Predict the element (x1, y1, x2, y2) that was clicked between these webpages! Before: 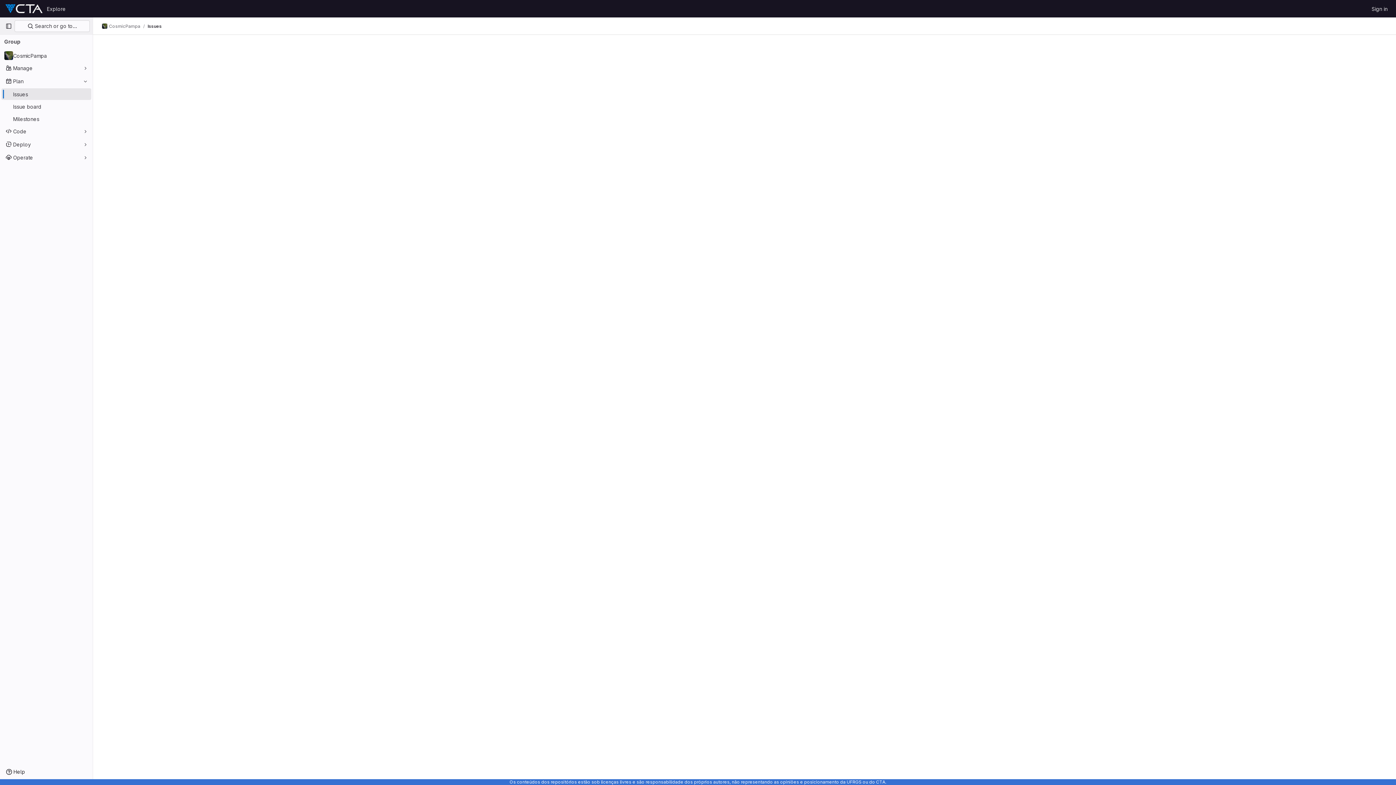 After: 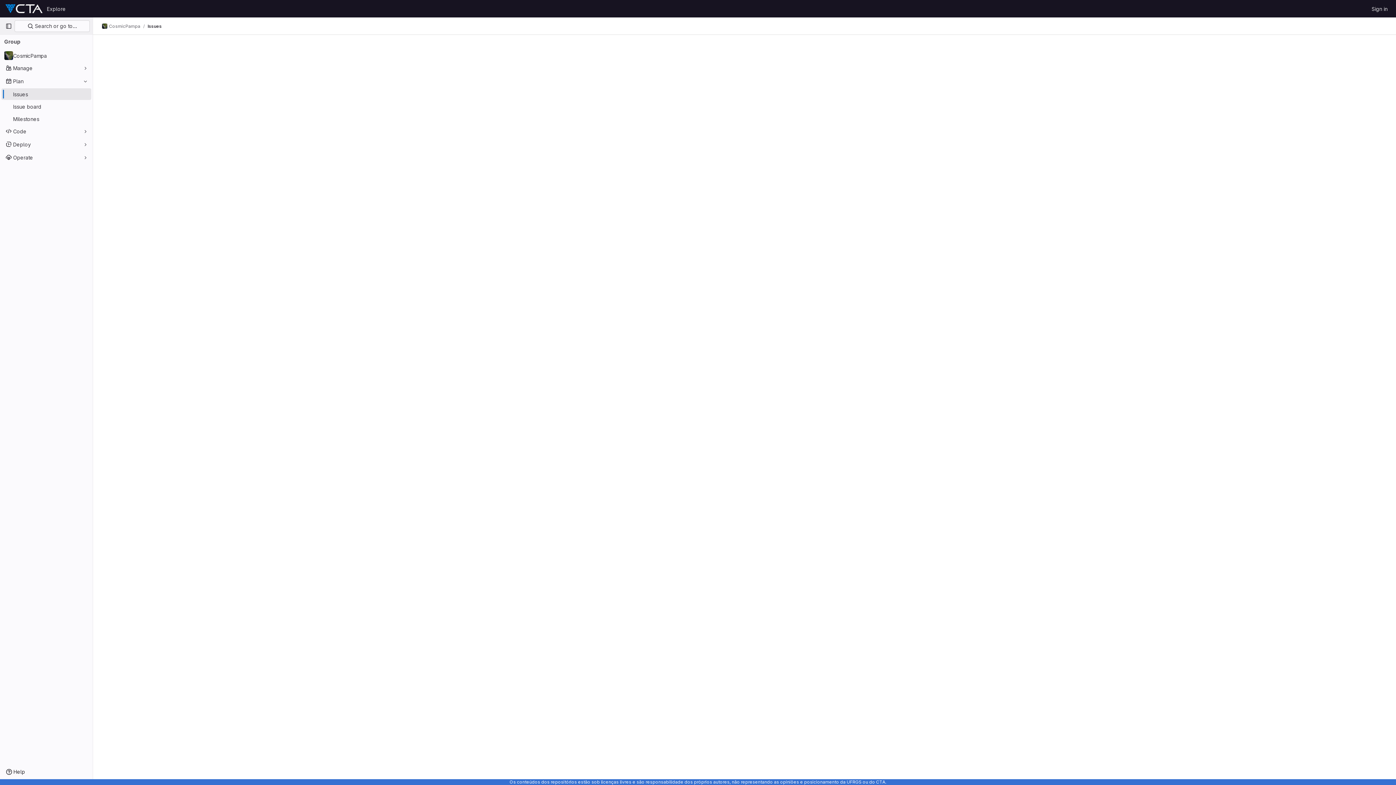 Action: bbox: (147, 23, 161, 29) label: Issues